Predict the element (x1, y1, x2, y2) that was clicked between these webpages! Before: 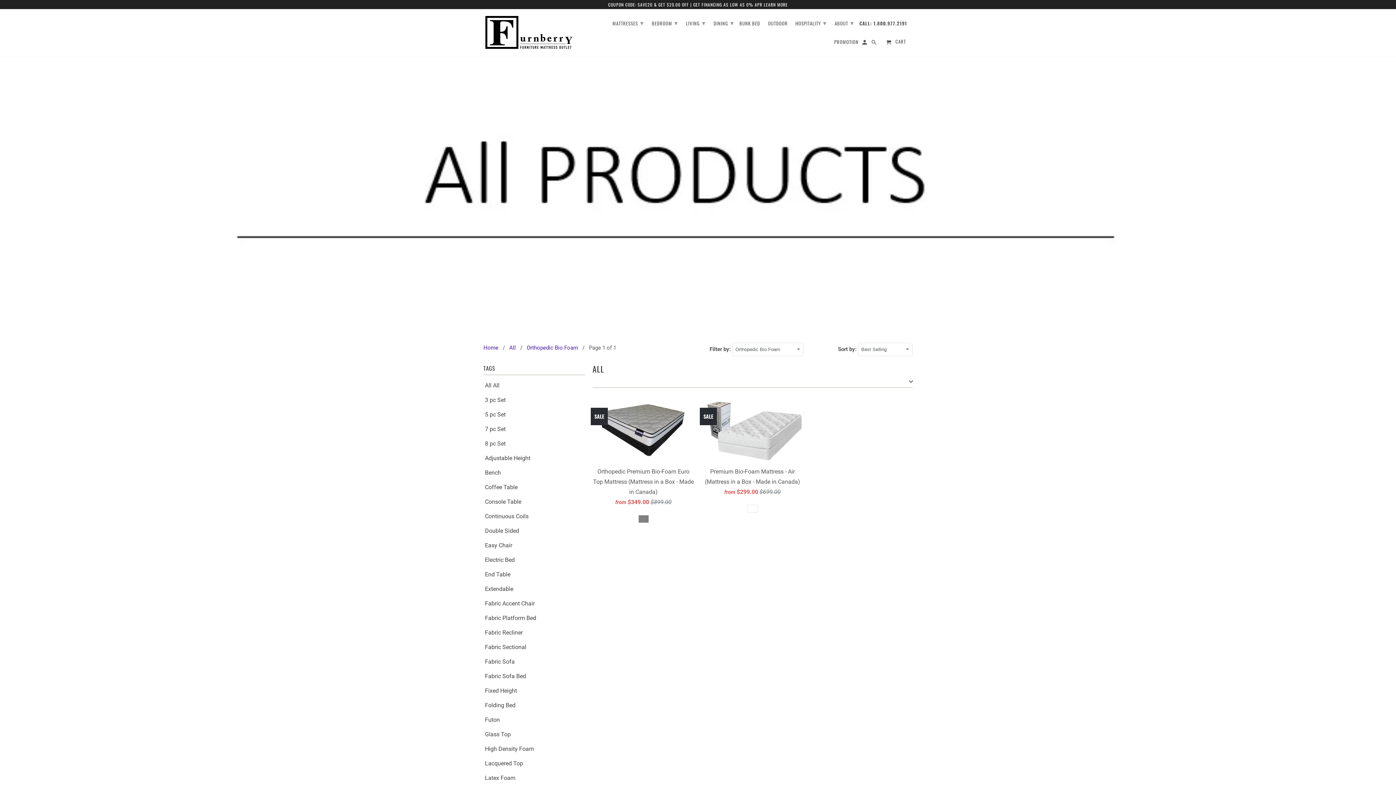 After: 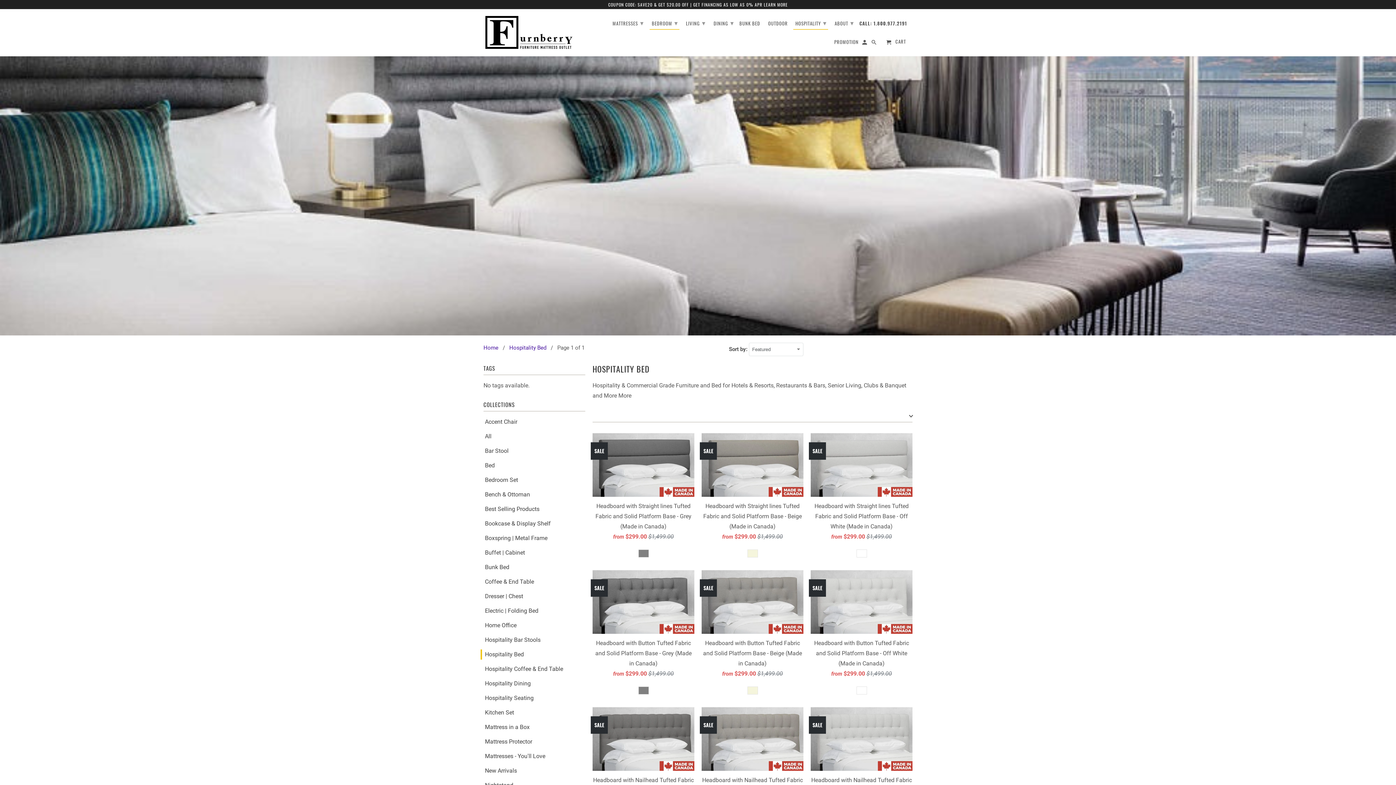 Action: label: HOSPITALITY ▾ bbox: (793, 16, 828, 29)